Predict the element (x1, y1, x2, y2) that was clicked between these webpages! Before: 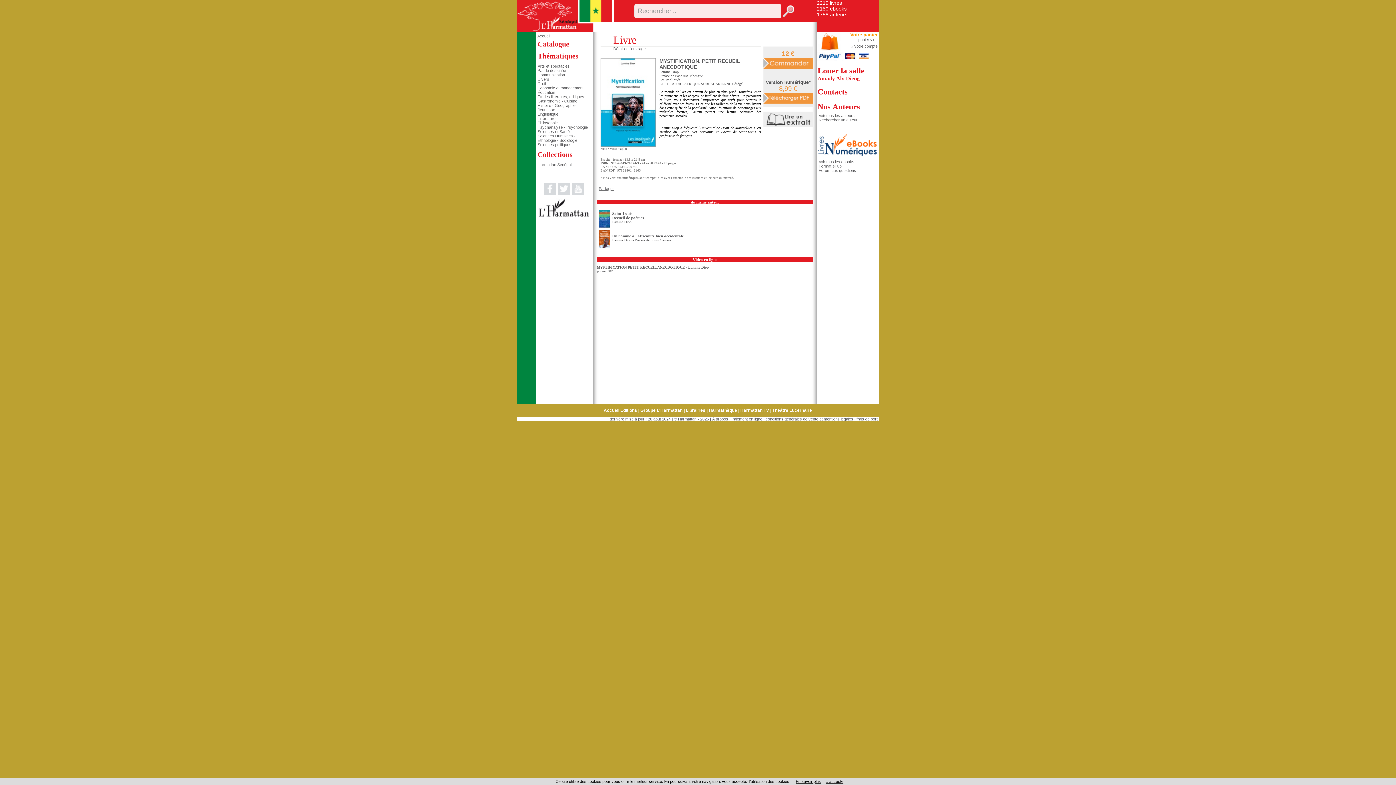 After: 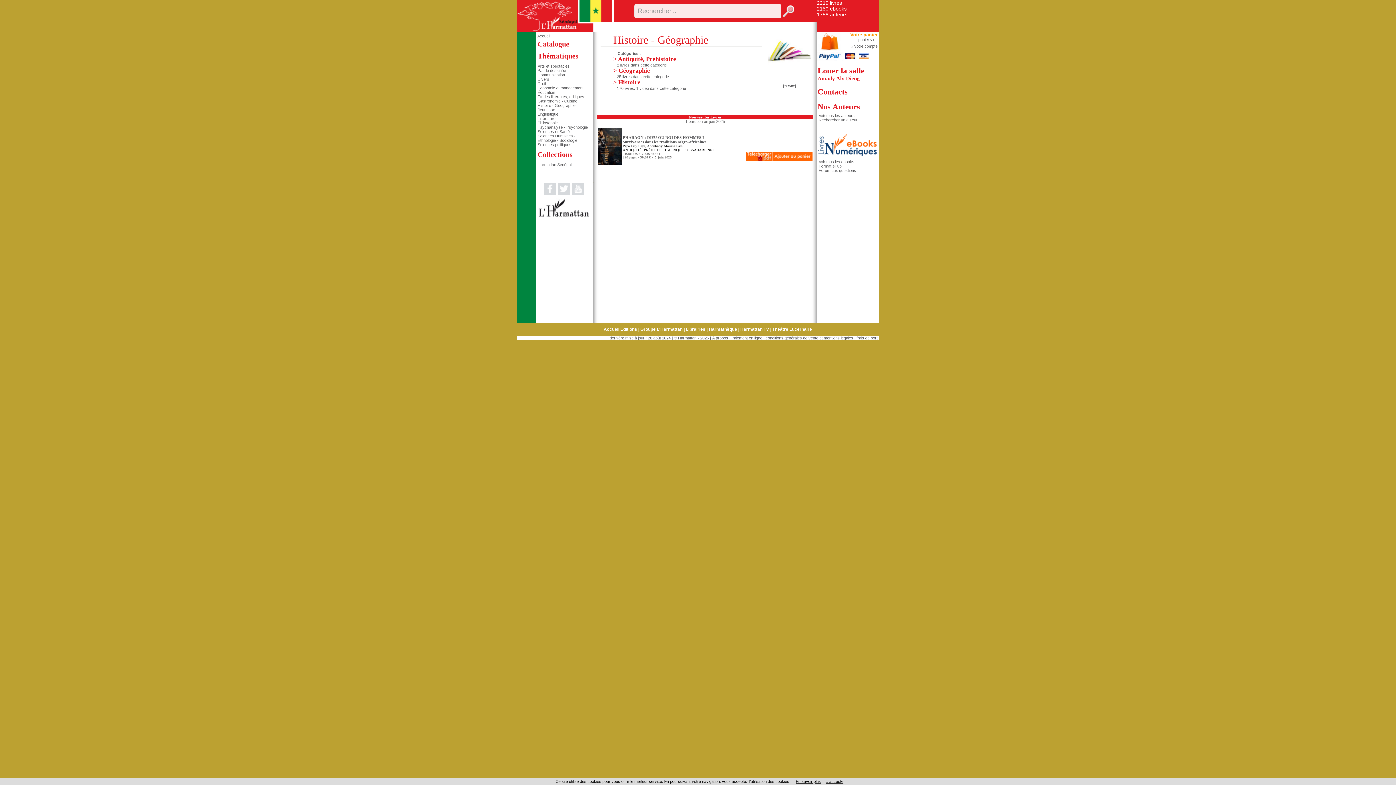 Action: bbox: (537, 103, 575, 107) label: Histoire - Géographie